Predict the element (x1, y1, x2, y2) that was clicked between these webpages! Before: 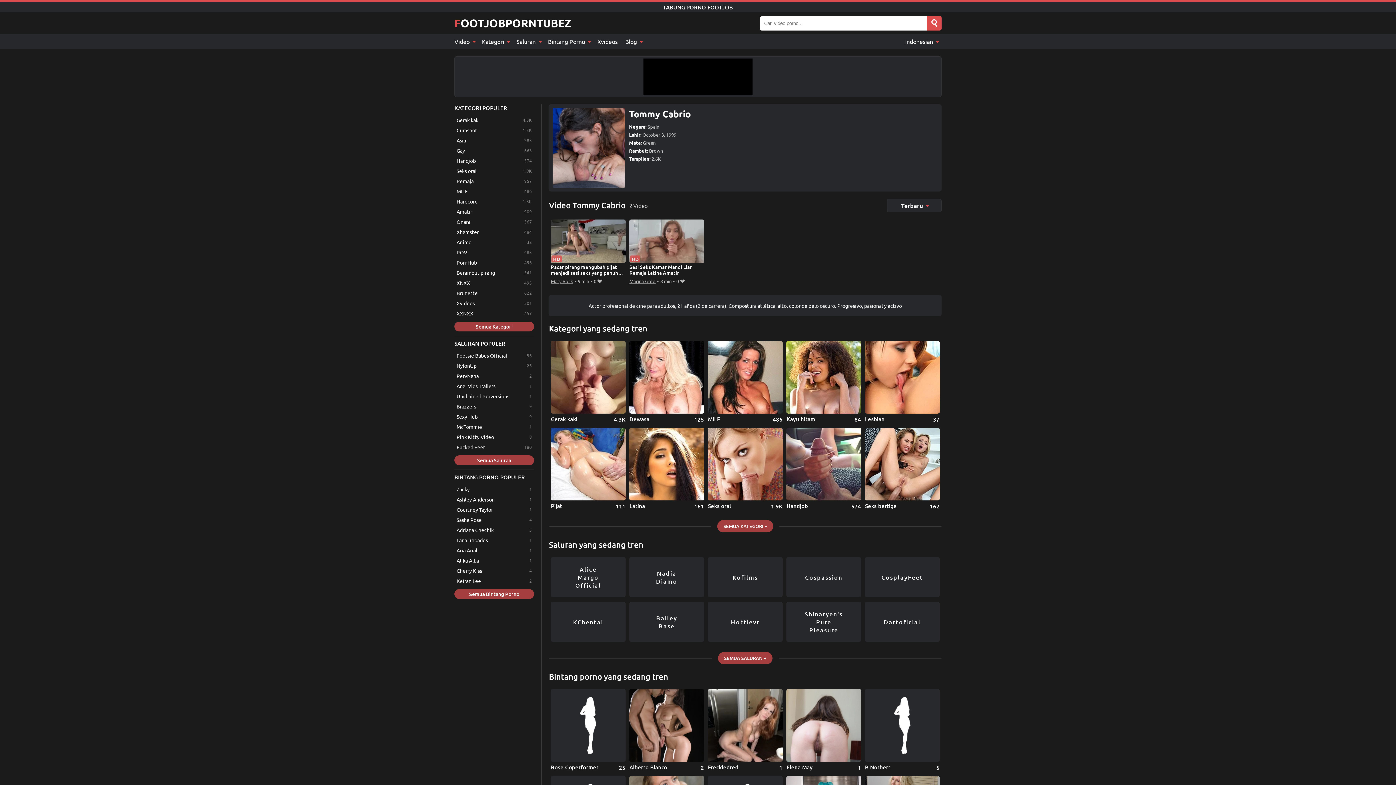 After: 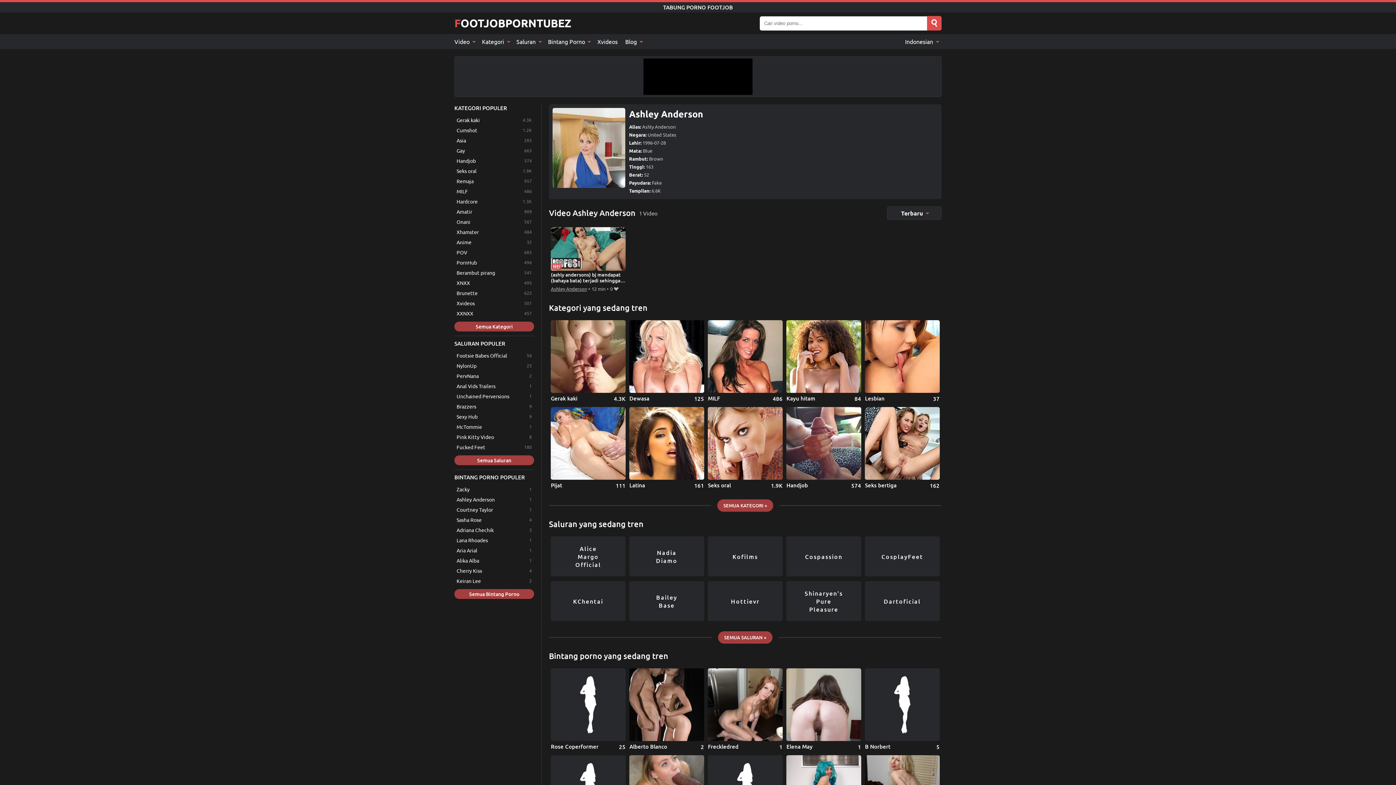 Action: bbox: (454, 494, 534, 504) label: Ashley Anderson